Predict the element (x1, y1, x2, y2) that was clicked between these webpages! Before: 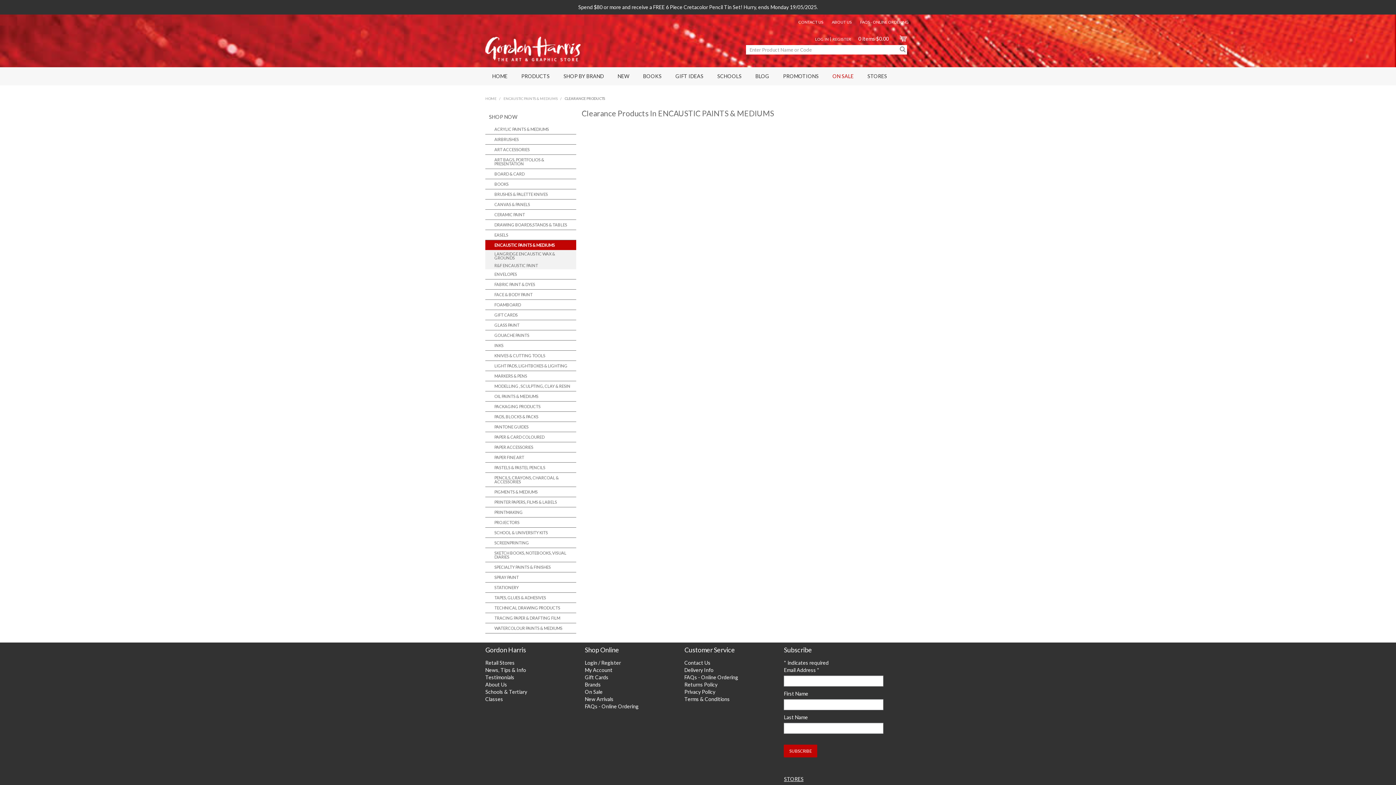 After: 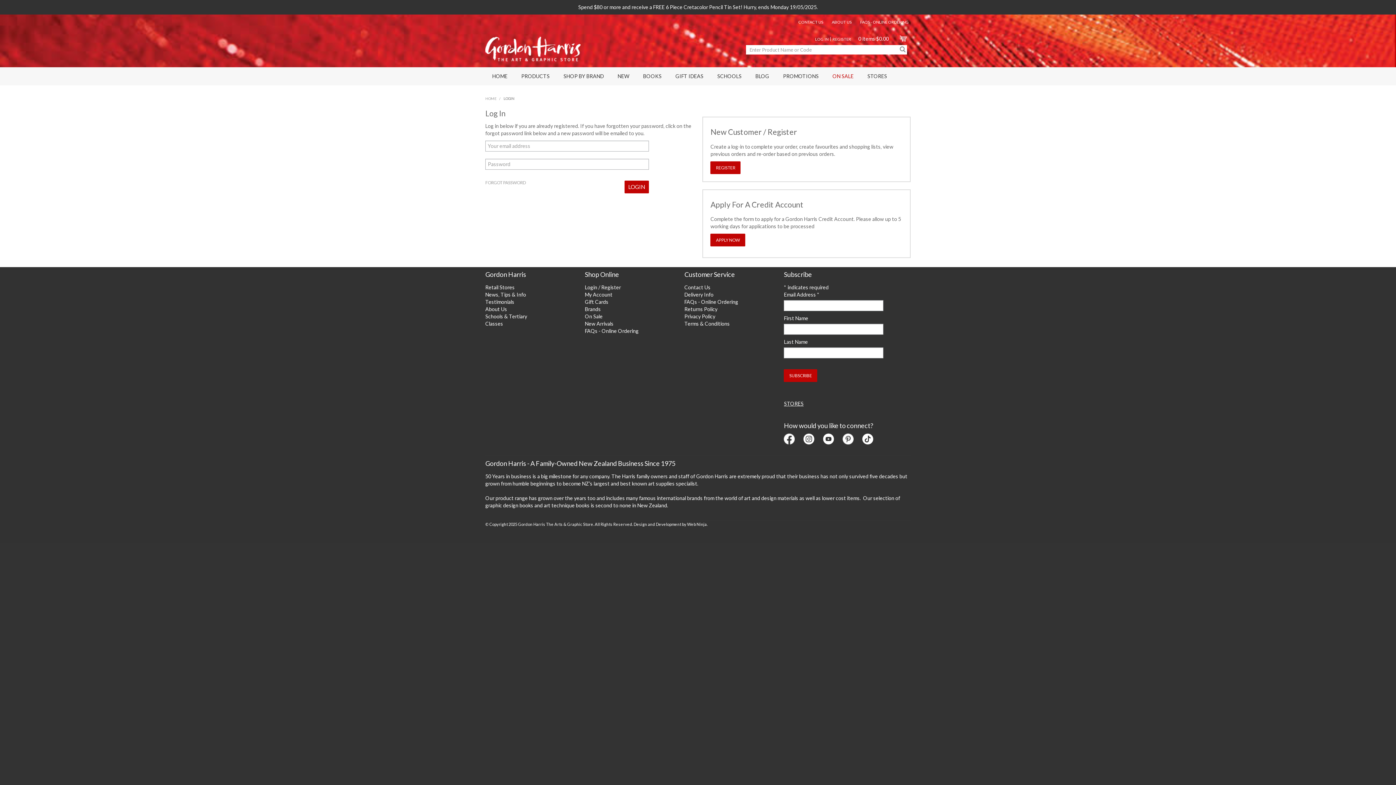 Action: label: My Account bbox: (585, 666, 684, 674)